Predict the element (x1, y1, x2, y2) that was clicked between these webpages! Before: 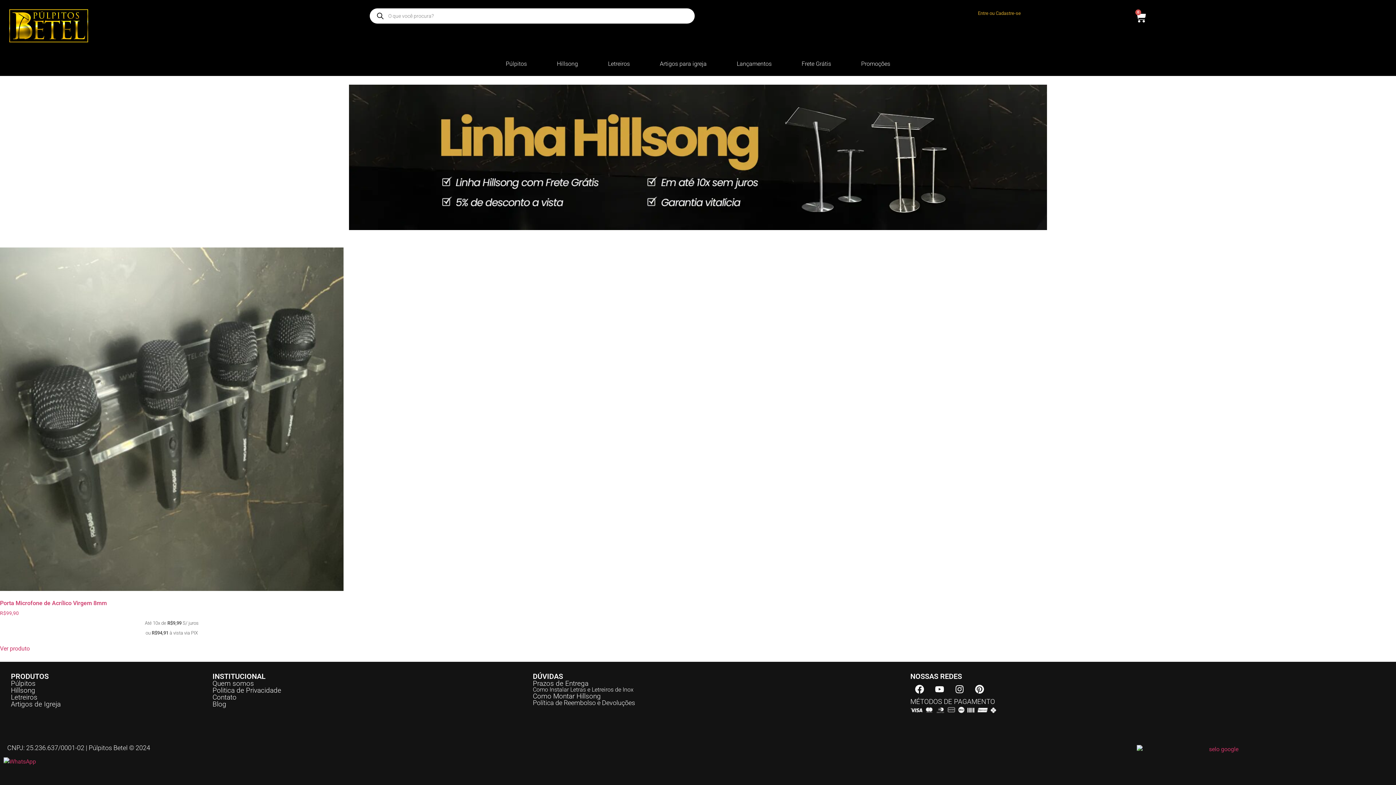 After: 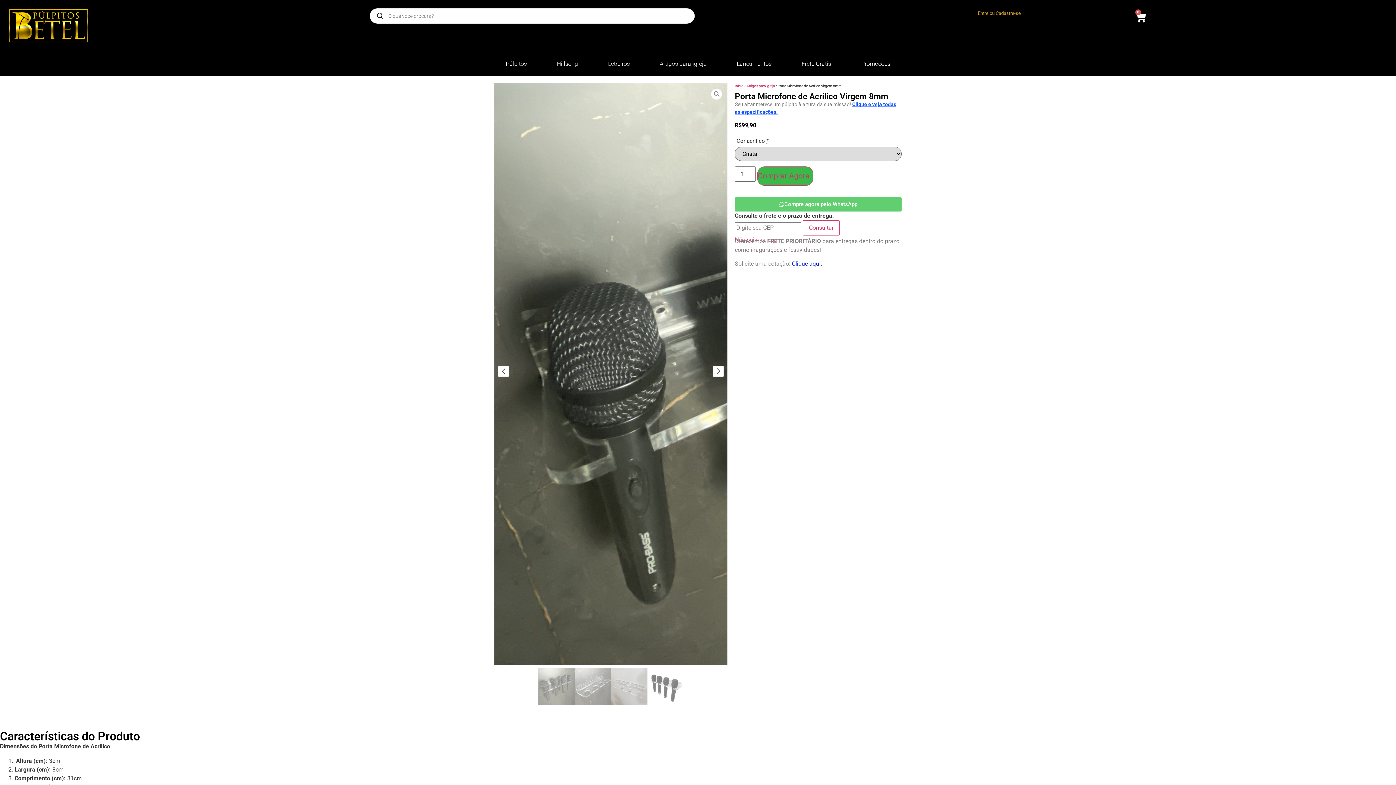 Action: label: Porta Microfone de Acrílico Virgem 8mm
R$99,90

Até 10x de R$9,99 S/ juros

ou R$94,91 à vista via PIX bbox: (0, 247, 343, 636)